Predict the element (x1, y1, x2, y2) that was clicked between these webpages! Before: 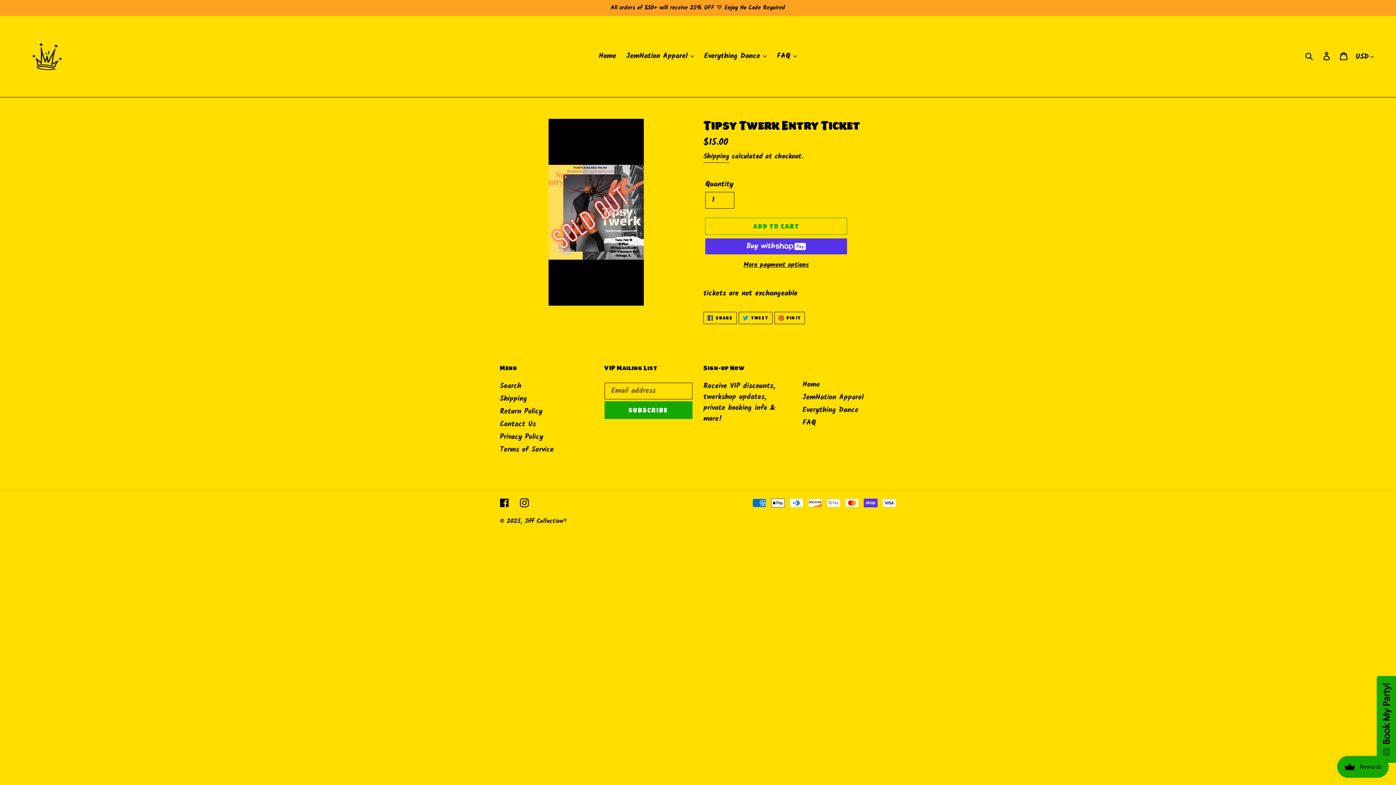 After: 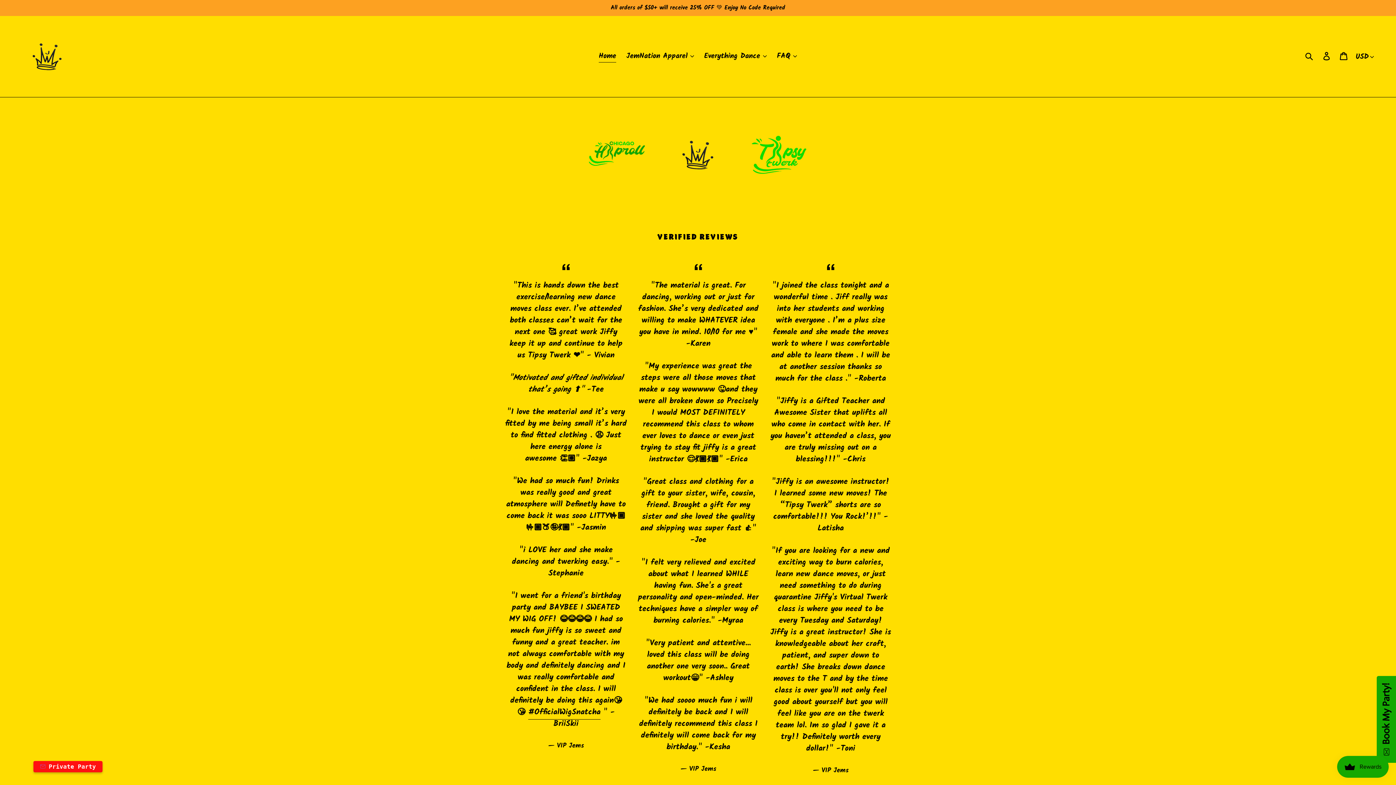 Action: bbox: (20, 21, 74, 91)